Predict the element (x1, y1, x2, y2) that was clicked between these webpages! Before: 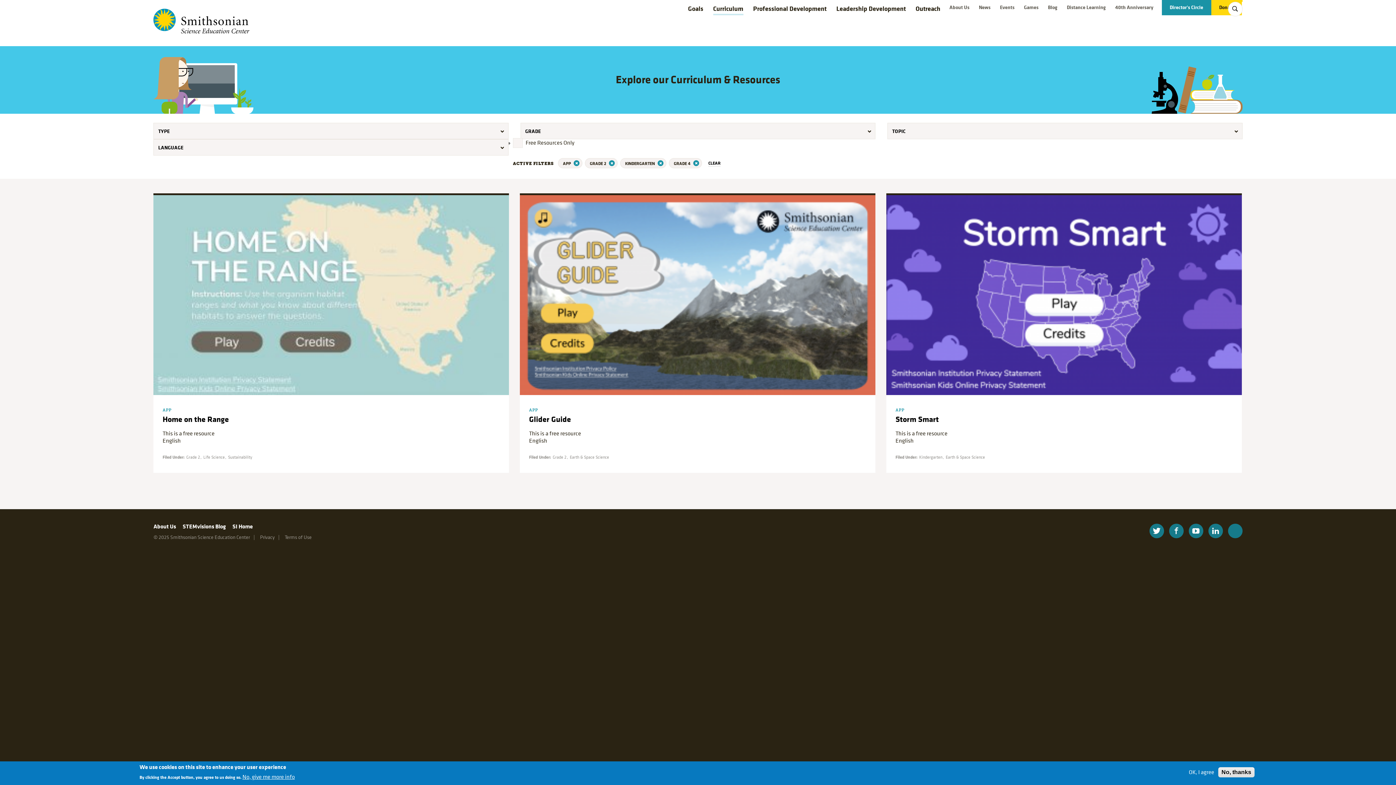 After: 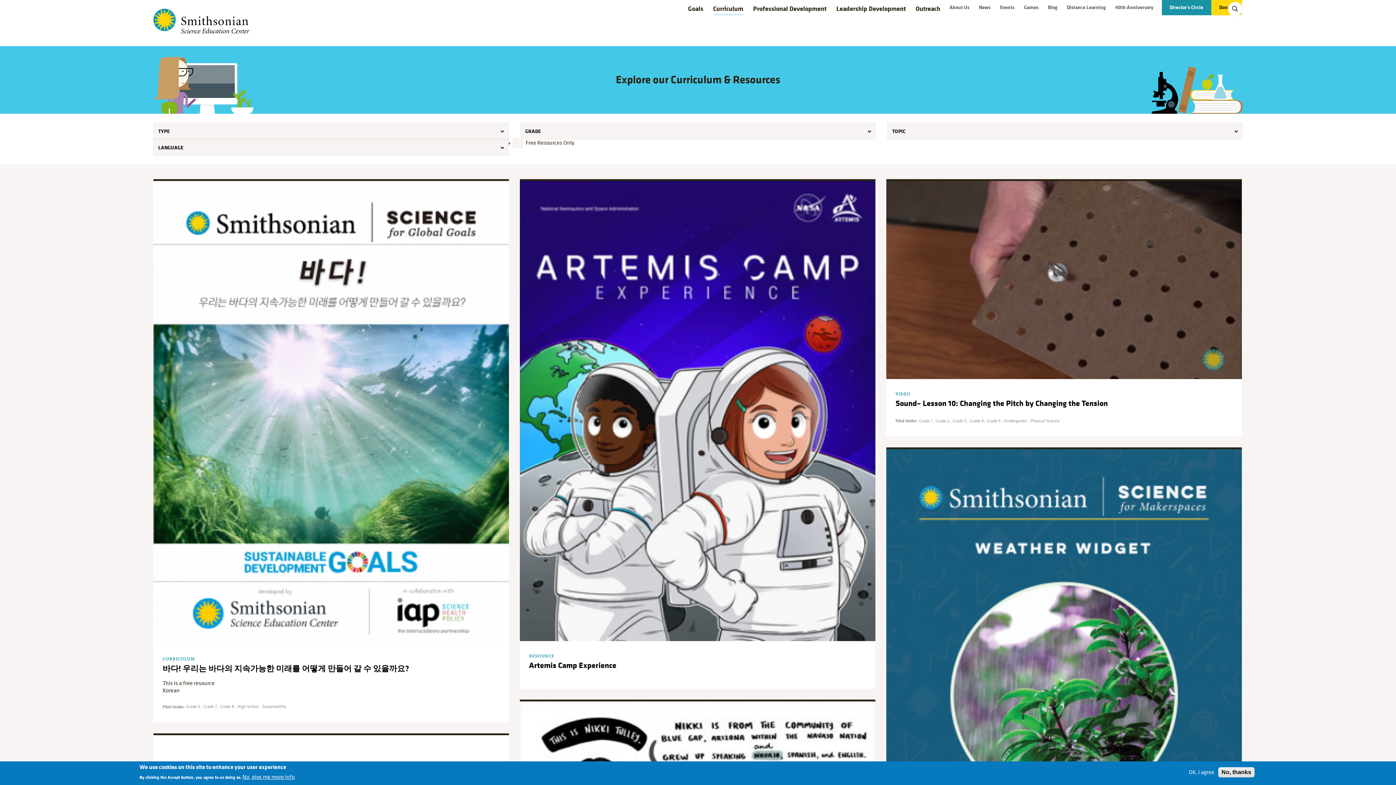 Action: bbox: (708, 160, 720, 166) label: CLEAR